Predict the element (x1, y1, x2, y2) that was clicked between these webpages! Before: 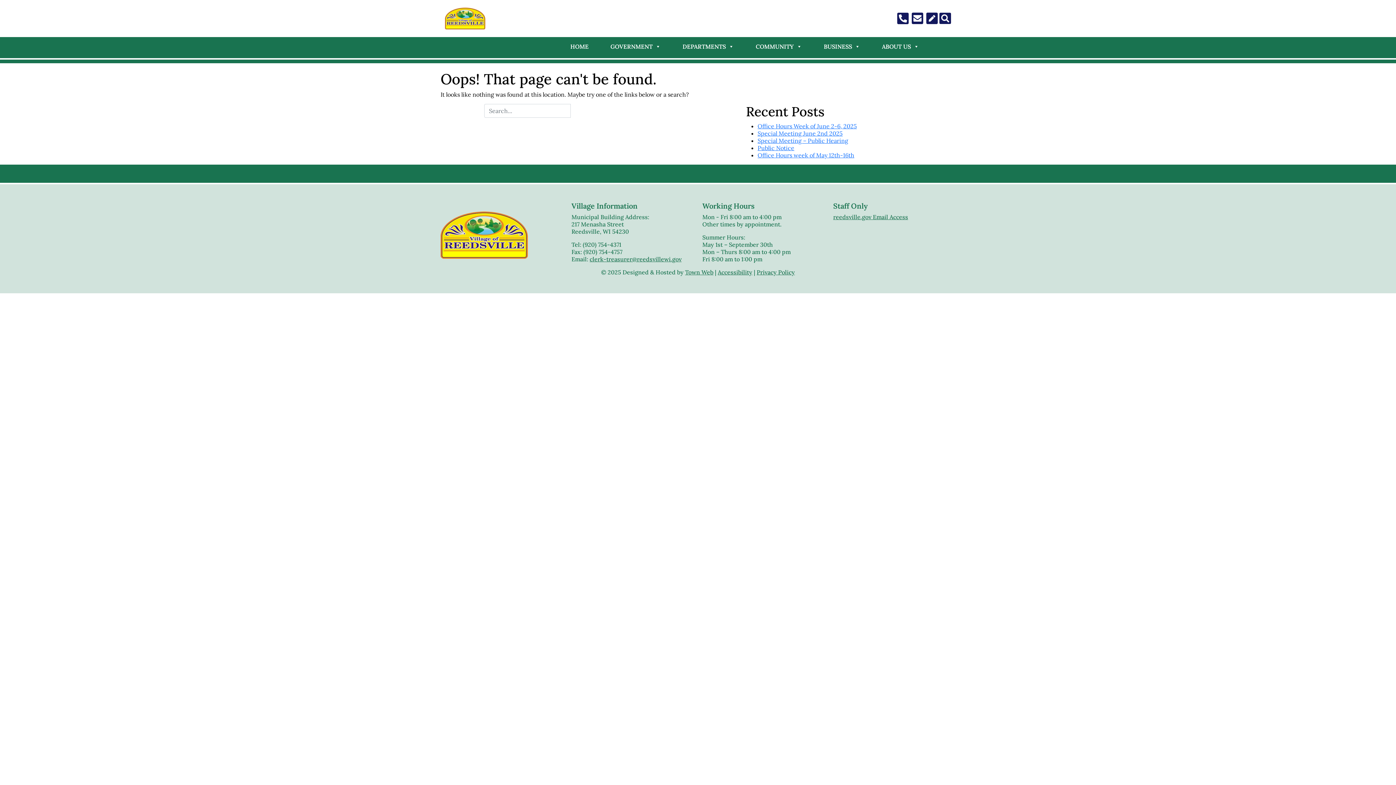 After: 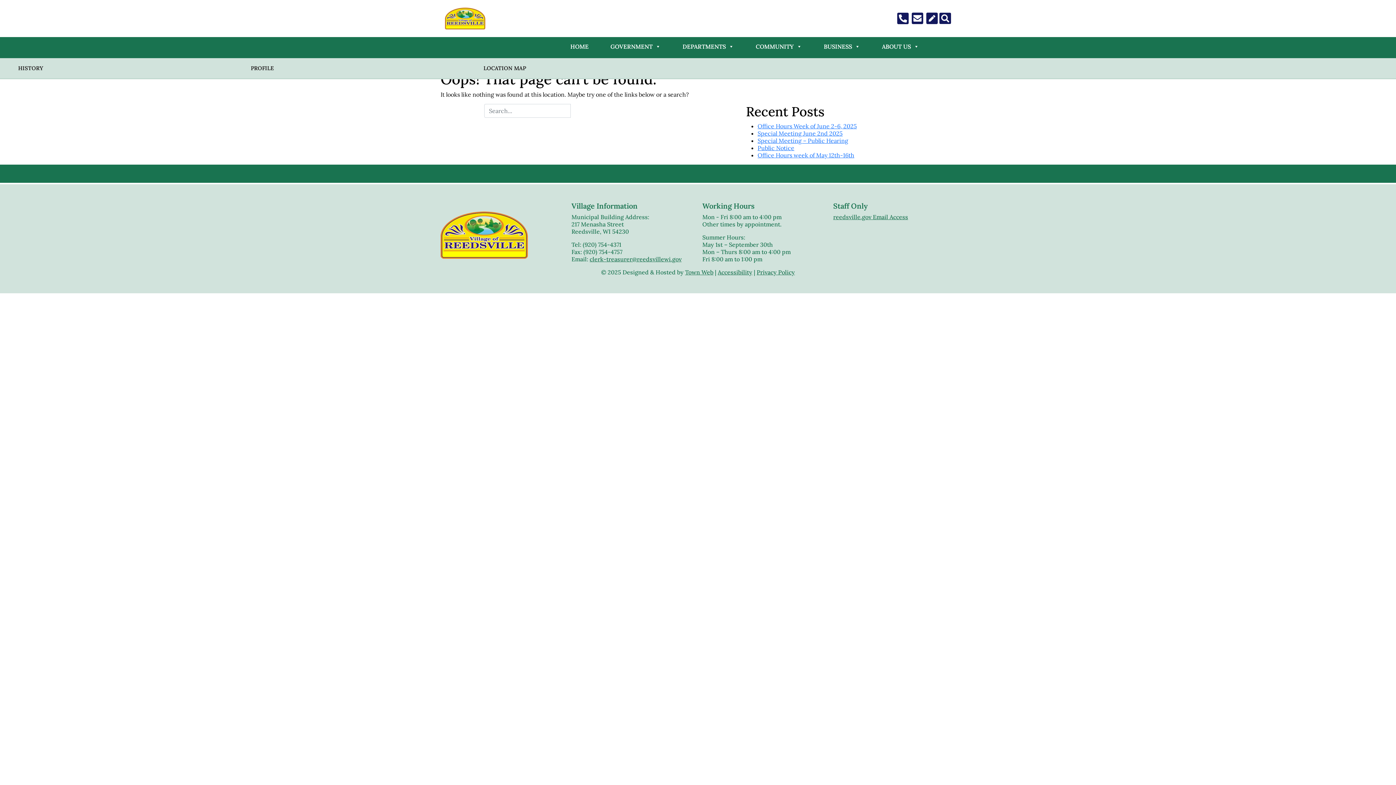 Action: label: ABOUT US bbox: (878, 40, 922, 54)